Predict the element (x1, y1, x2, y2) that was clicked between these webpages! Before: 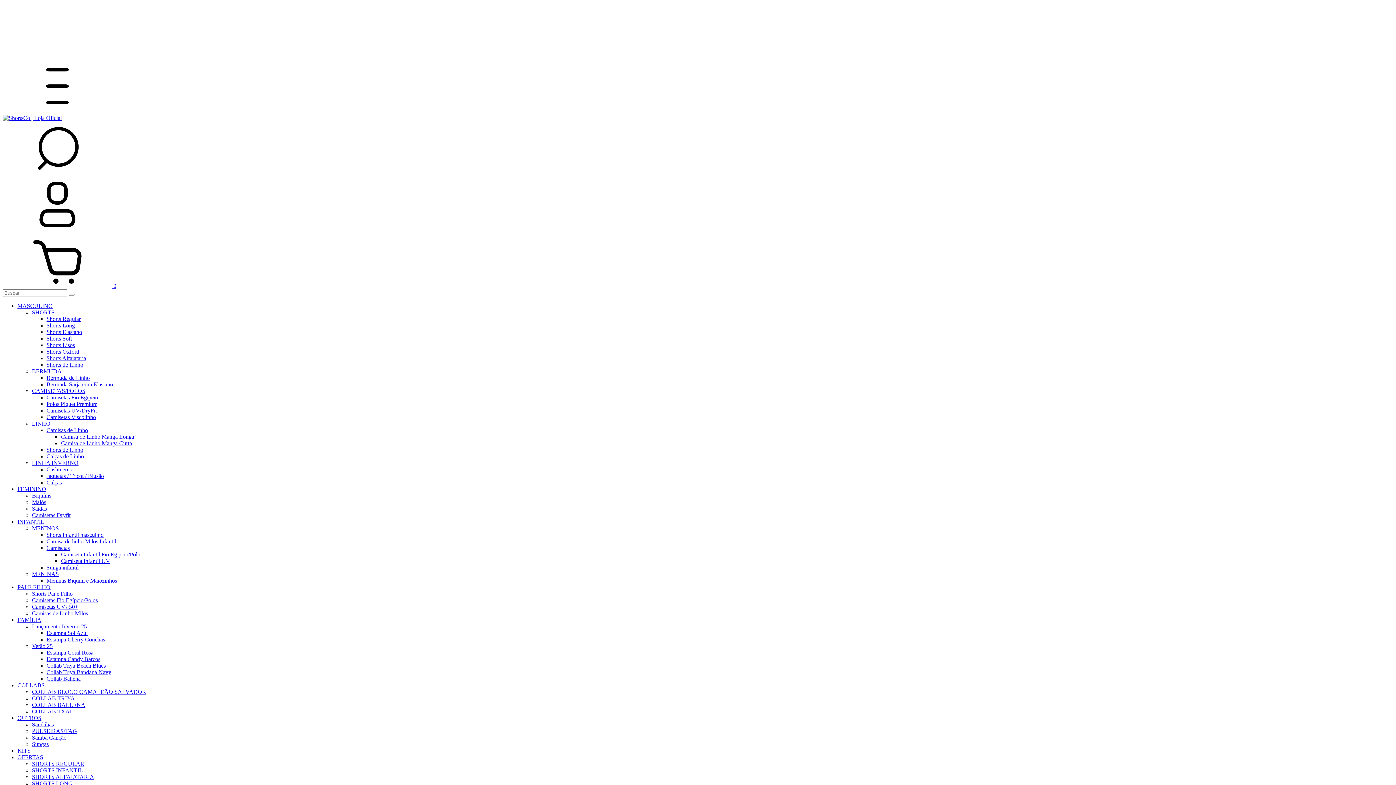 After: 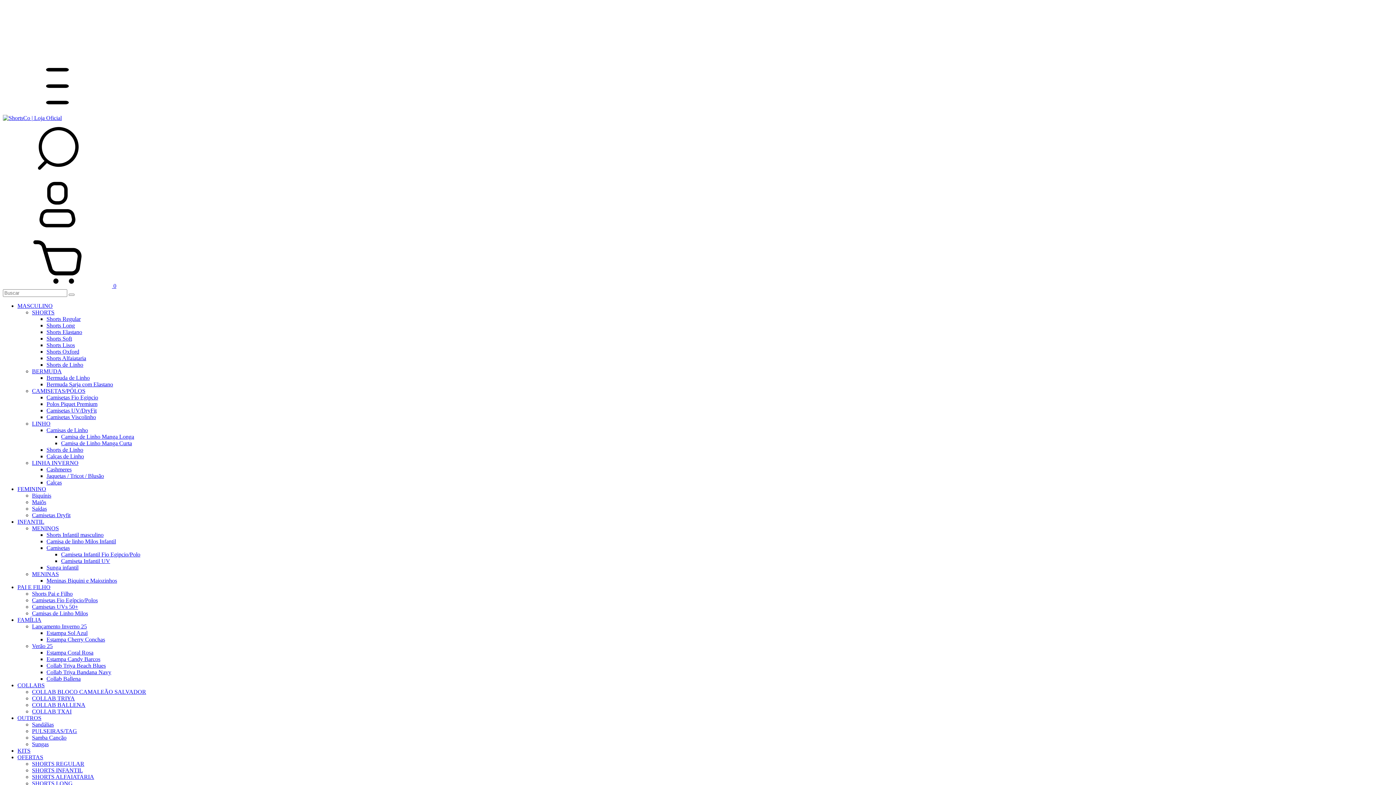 Action: bbox: (32, 604, 78, 610) label: Camisetas UVs 50+